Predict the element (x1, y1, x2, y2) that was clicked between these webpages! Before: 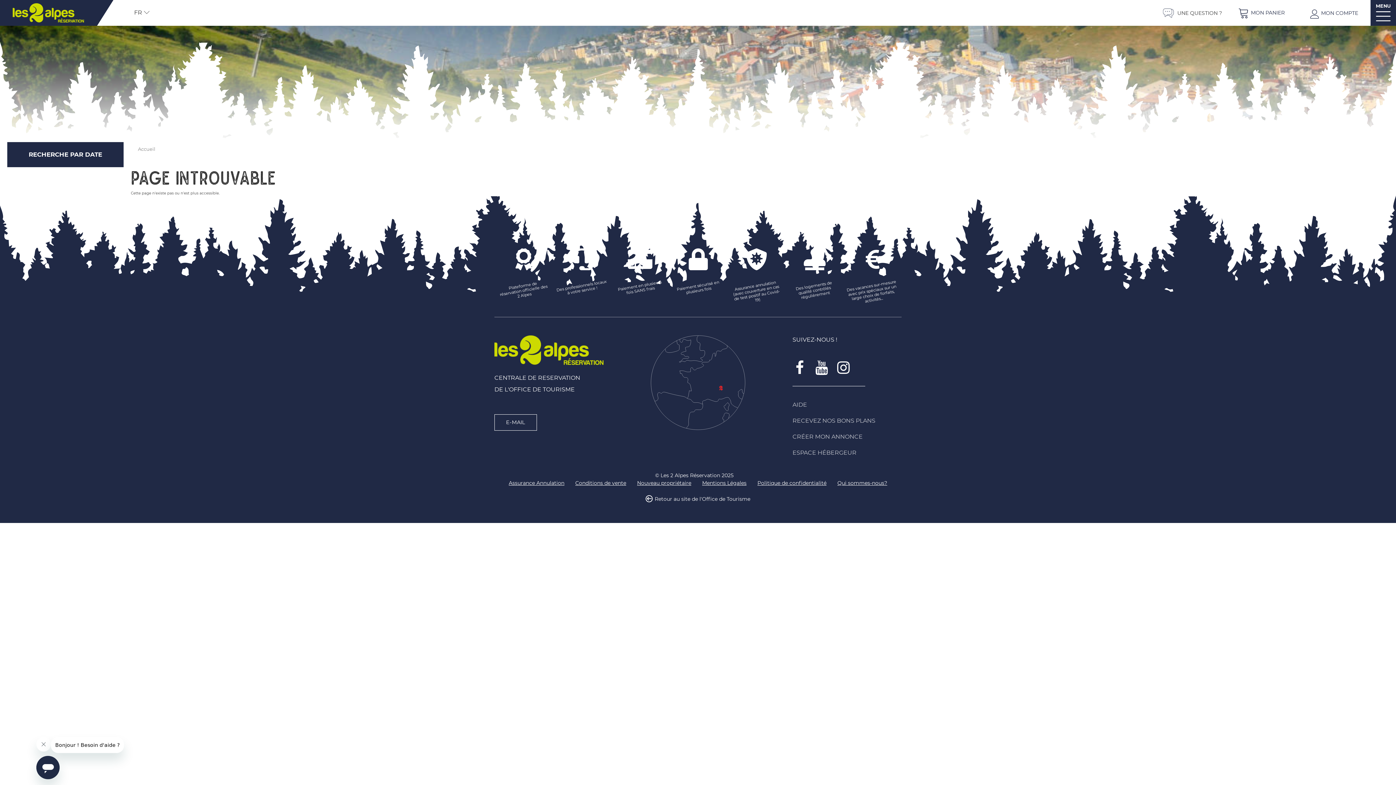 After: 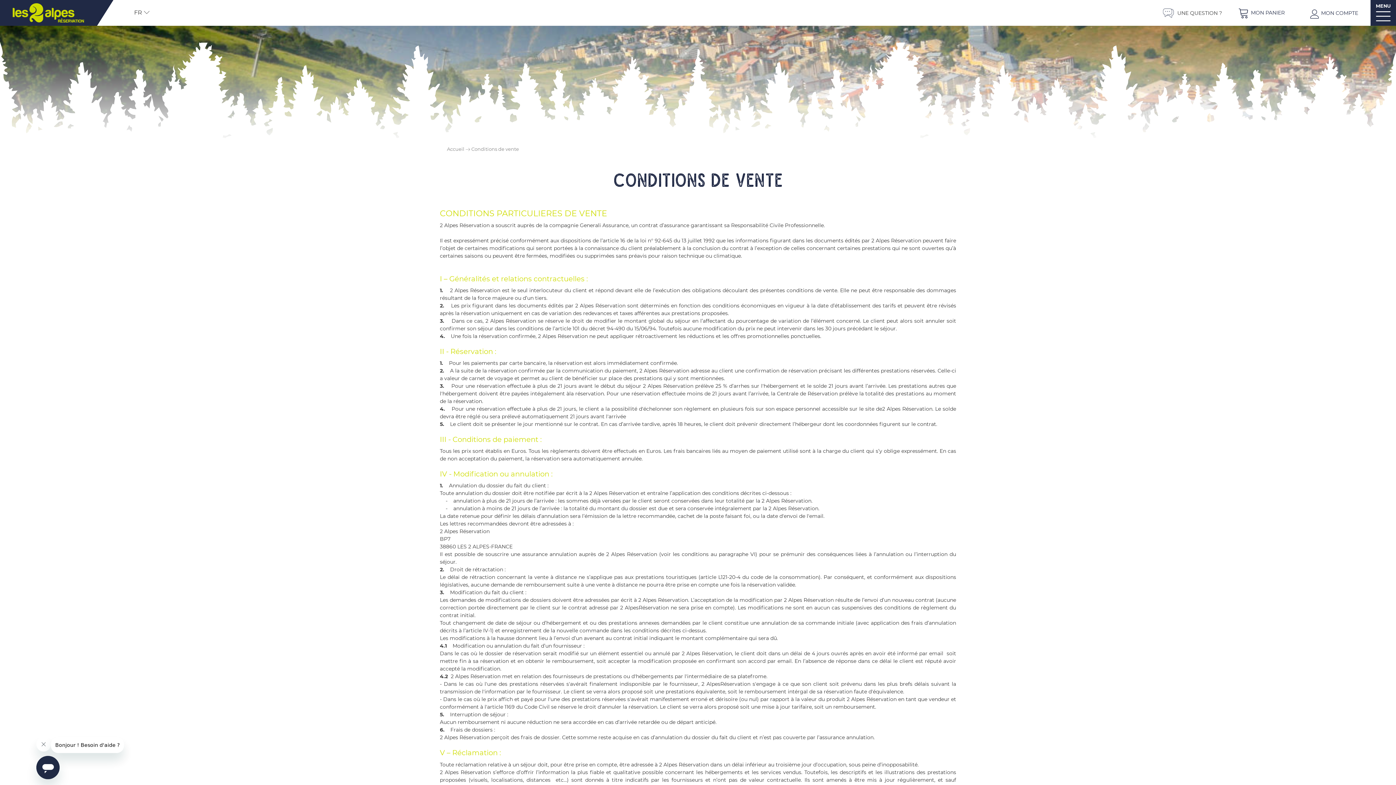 Action: label: Conditions de vente bbox: (575, 479, 626, 487)